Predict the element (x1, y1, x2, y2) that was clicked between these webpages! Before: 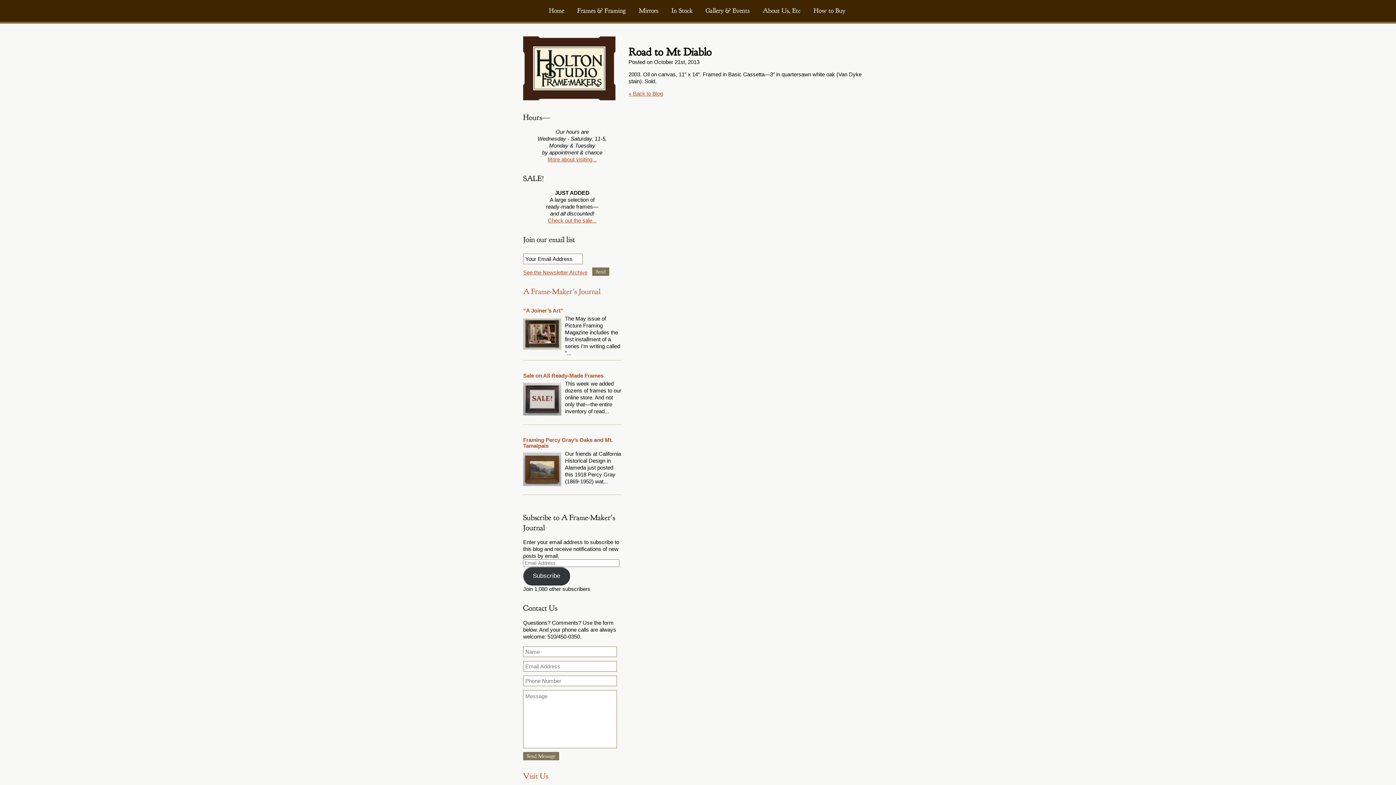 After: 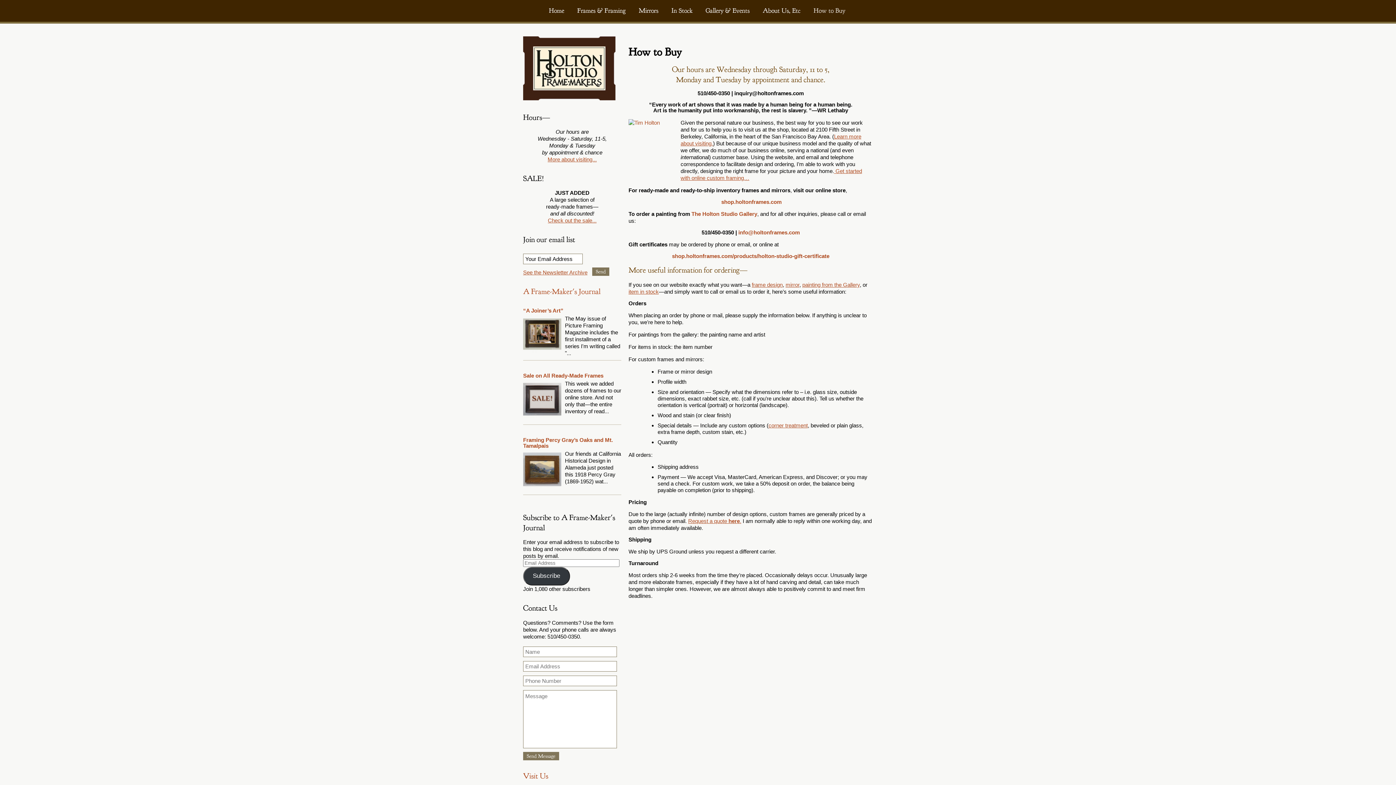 Action: label: How to Buy bbox: (807, 4, 852, 17)